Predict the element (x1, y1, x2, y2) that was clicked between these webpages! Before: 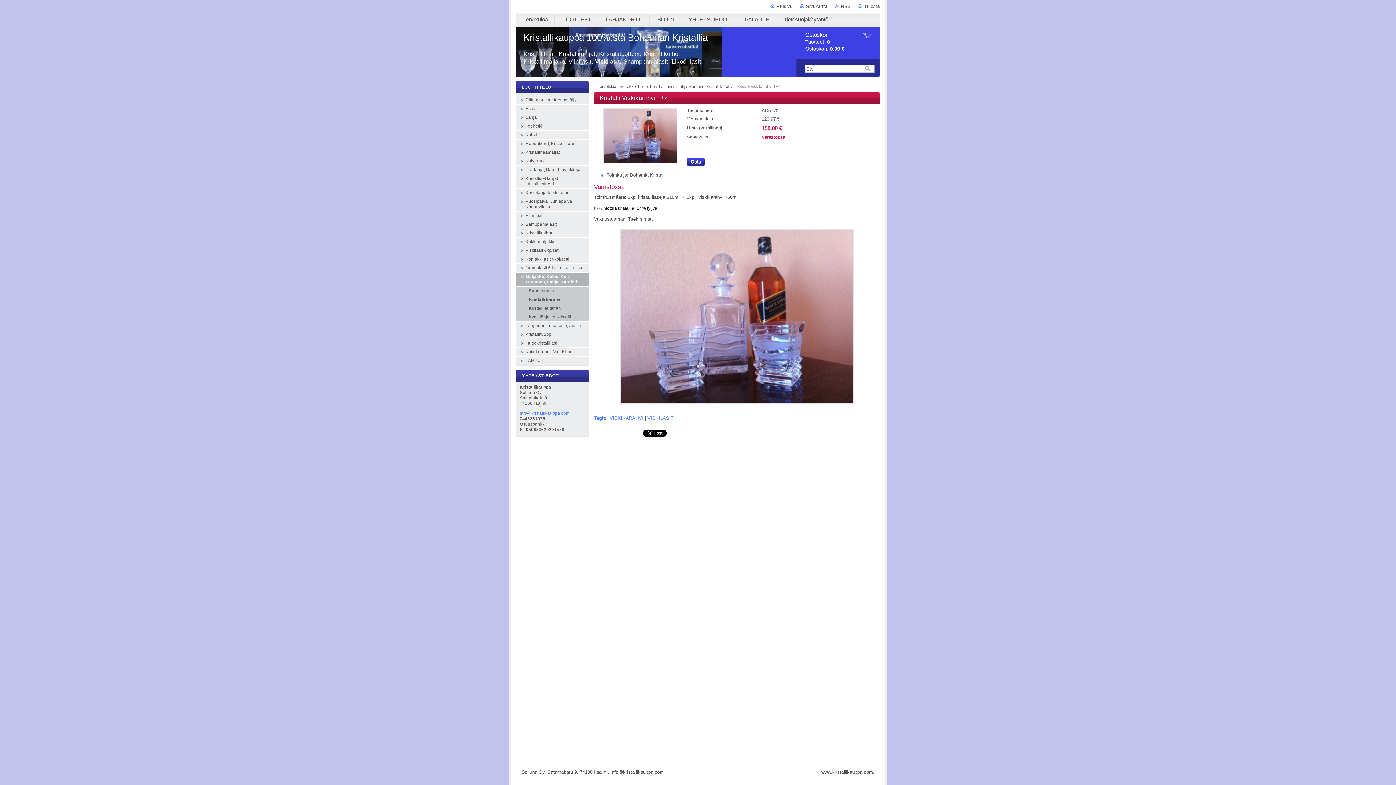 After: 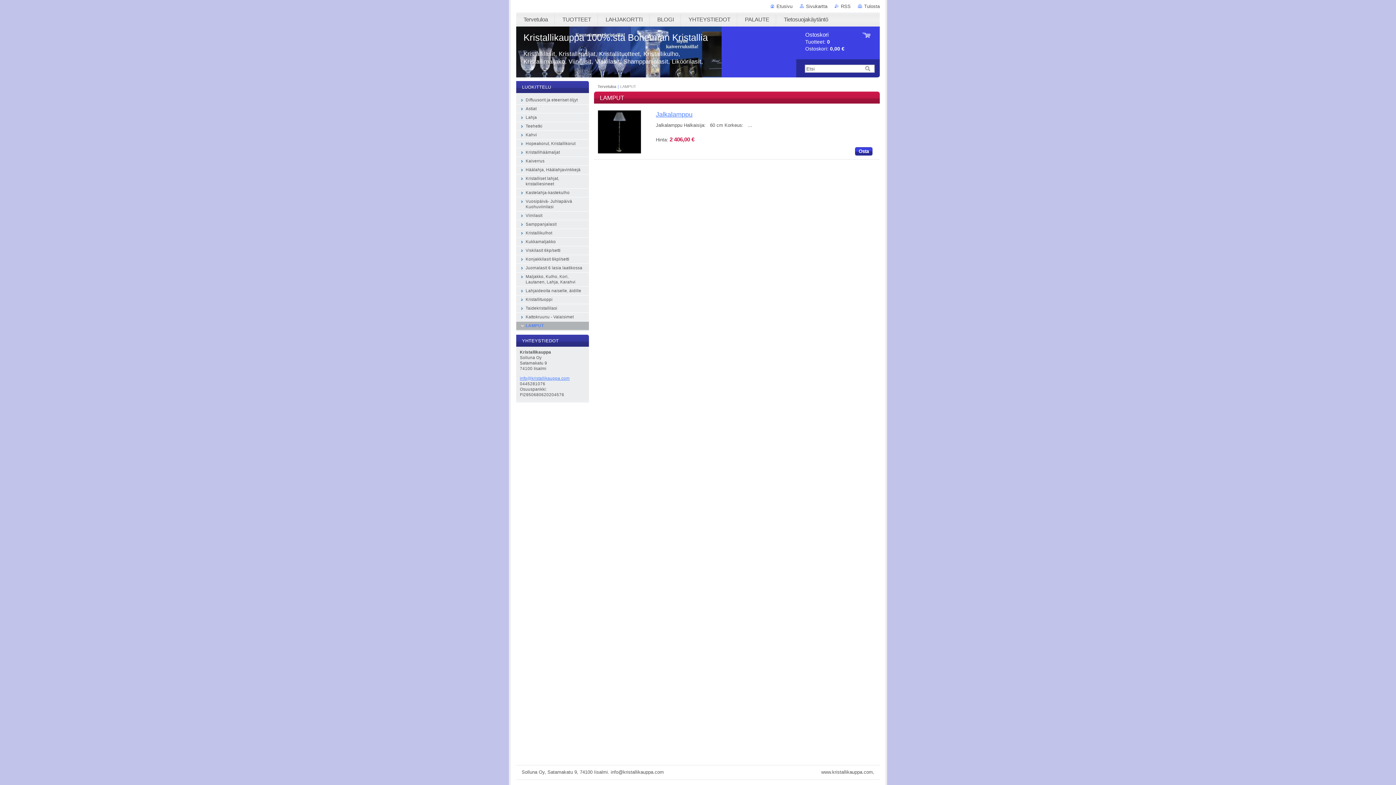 Action: label: LAMPUT bbox: (516, 356, 589, 365)